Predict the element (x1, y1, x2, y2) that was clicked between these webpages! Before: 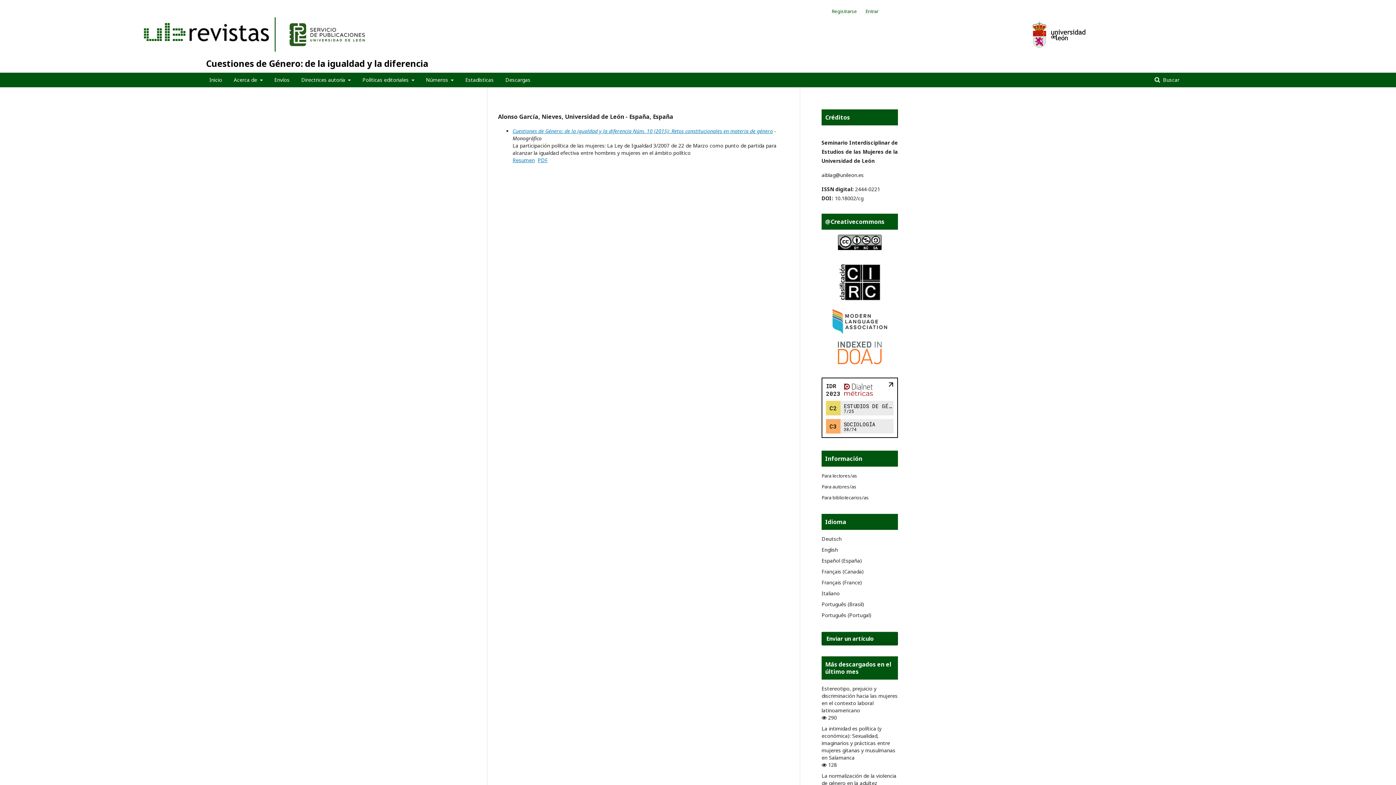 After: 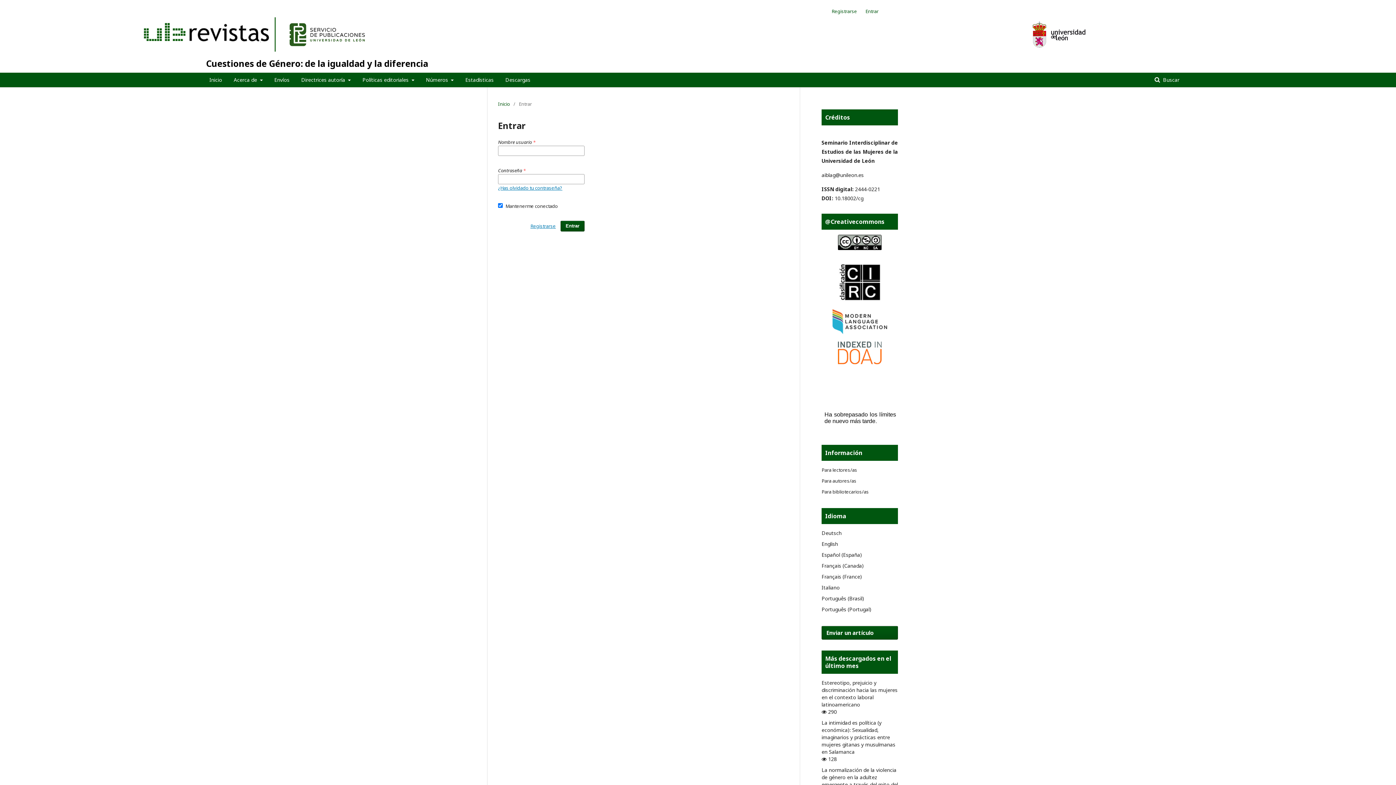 Action: bbox: (862, 5, 878, 16) label: Entrar